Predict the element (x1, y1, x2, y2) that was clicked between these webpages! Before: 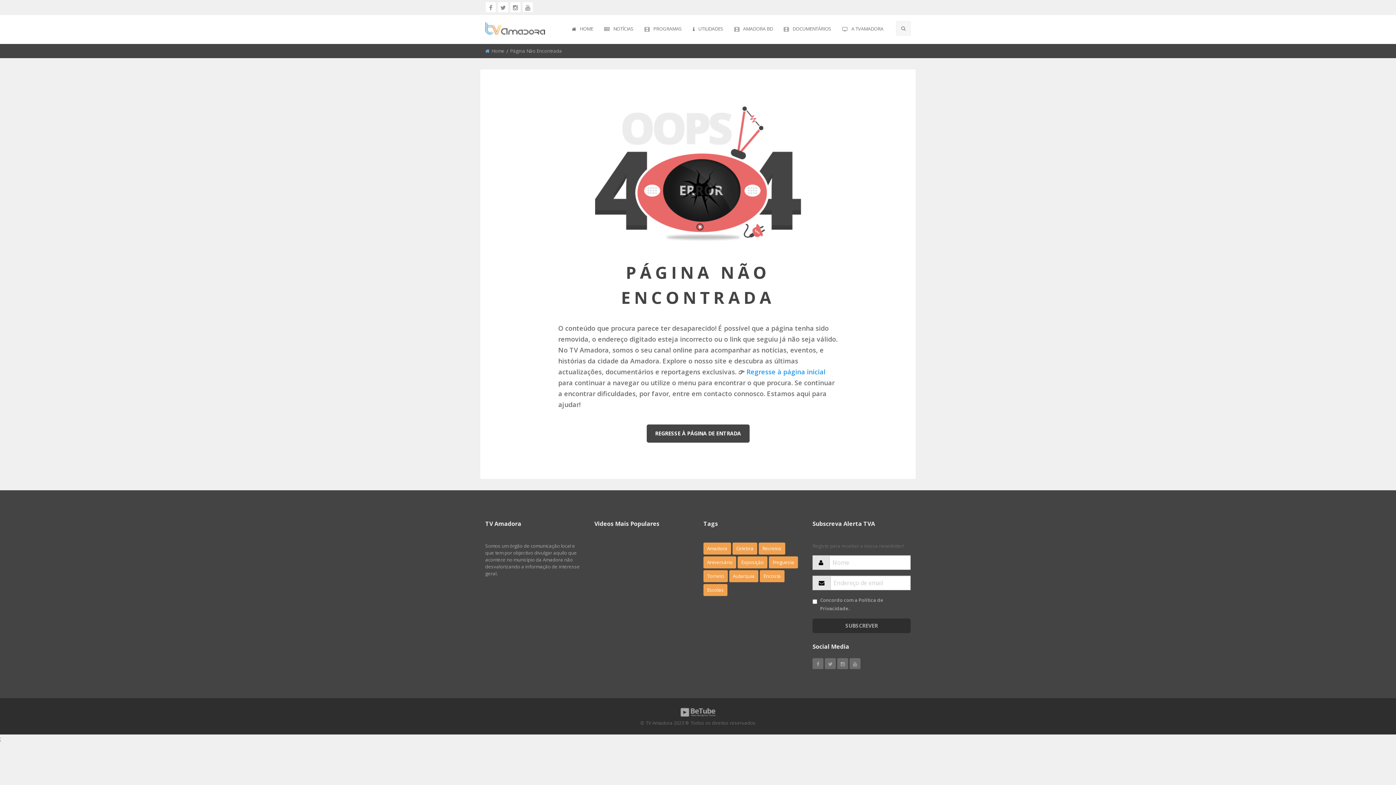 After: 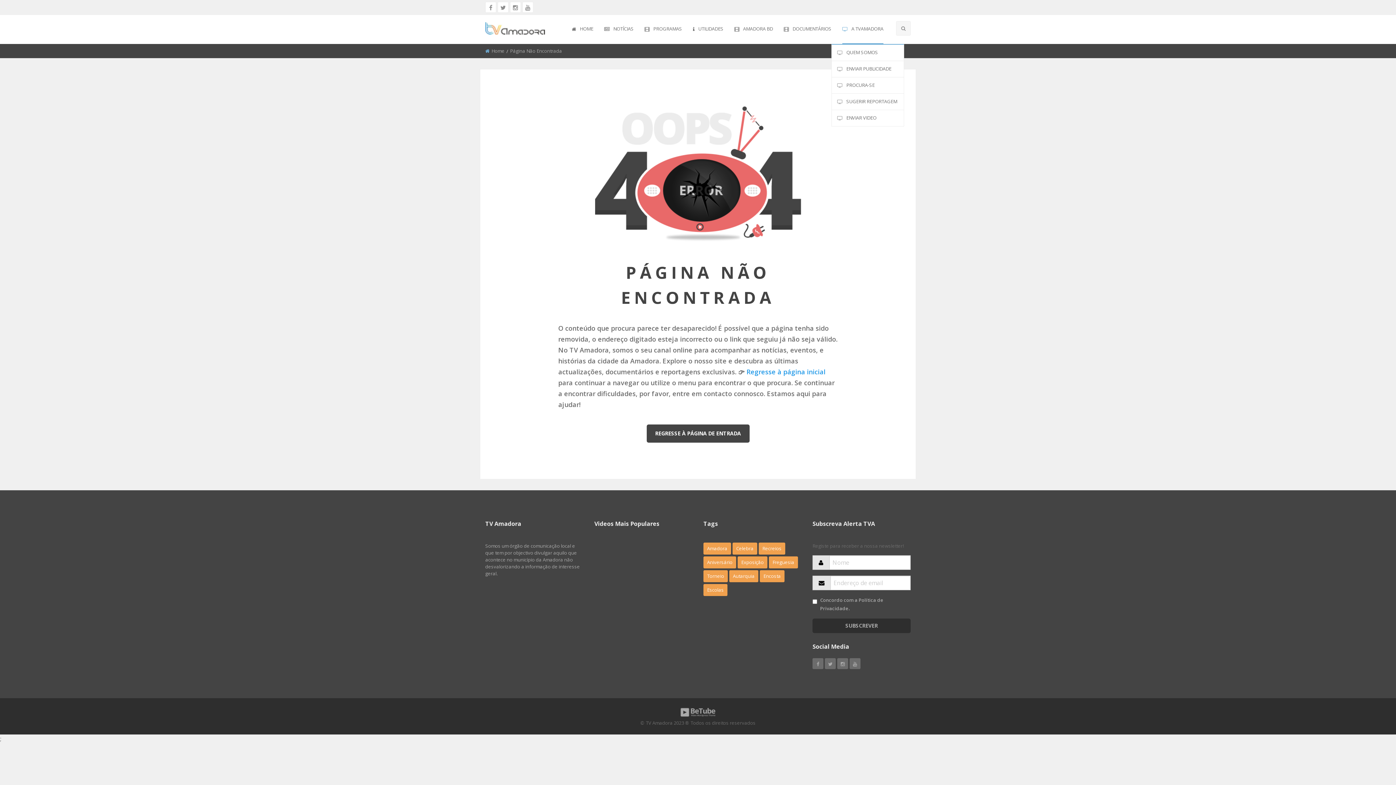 Action: bbox: (842, 14, 883, 44) label: A TVAMADORA